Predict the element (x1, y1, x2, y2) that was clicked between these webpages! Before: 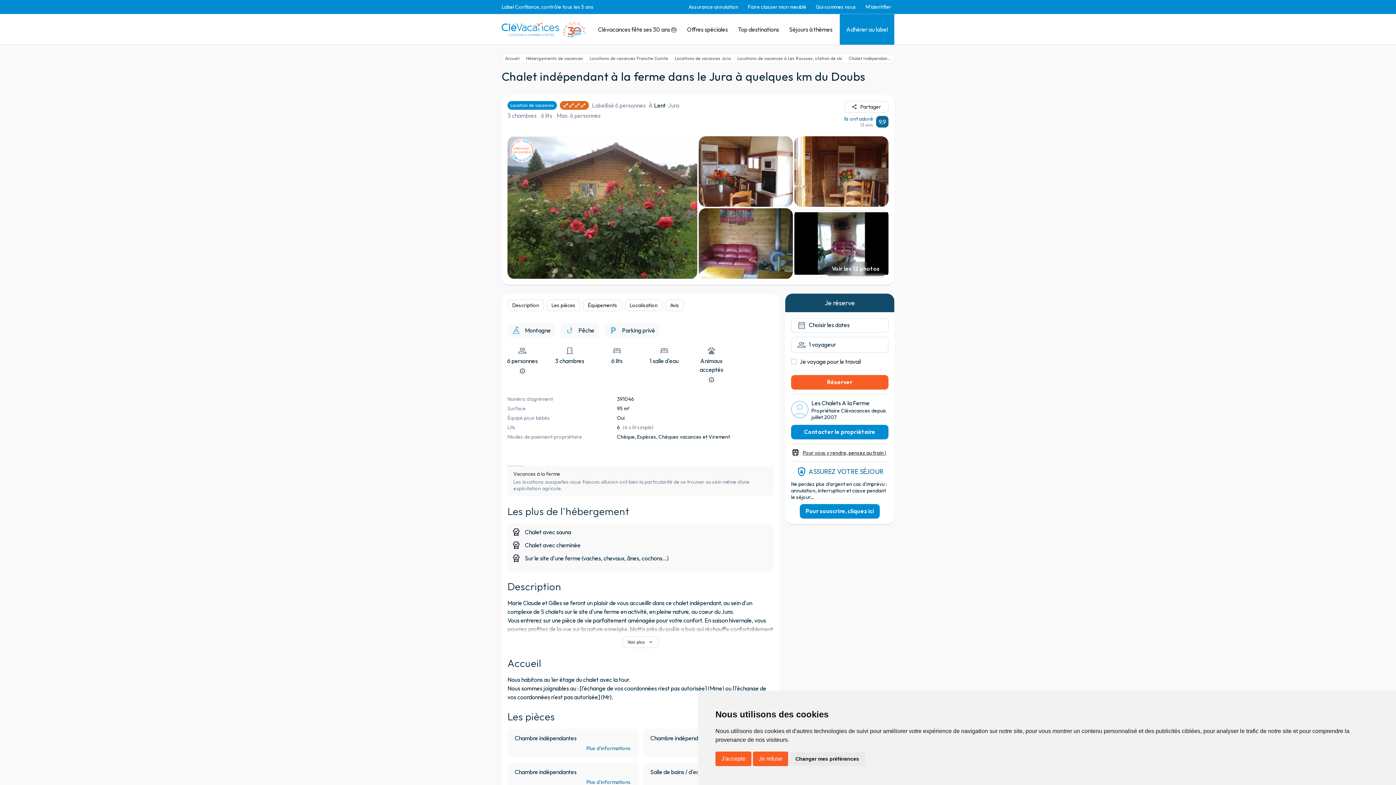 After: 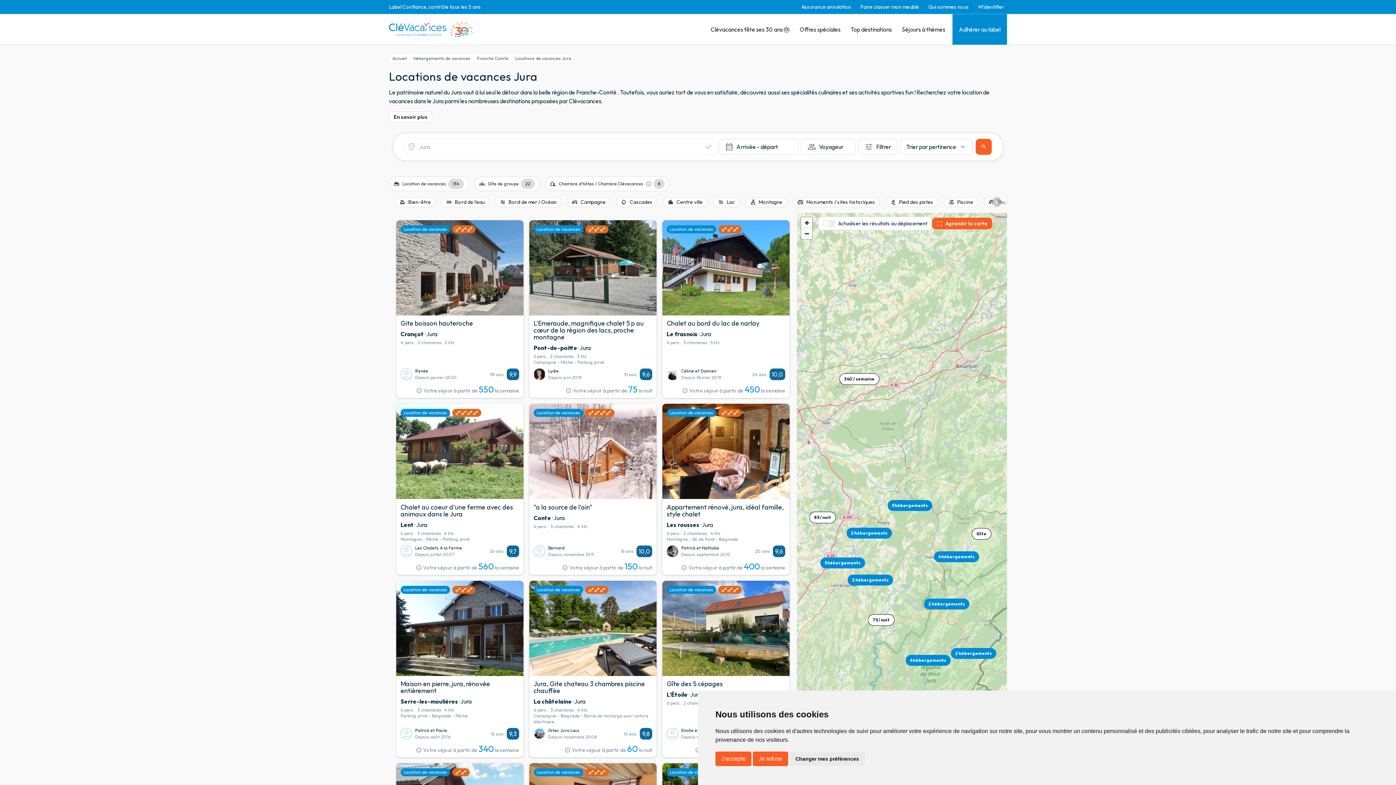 Action: bbox: (672, 54, 733, 62) label: Locations de vacances Jura